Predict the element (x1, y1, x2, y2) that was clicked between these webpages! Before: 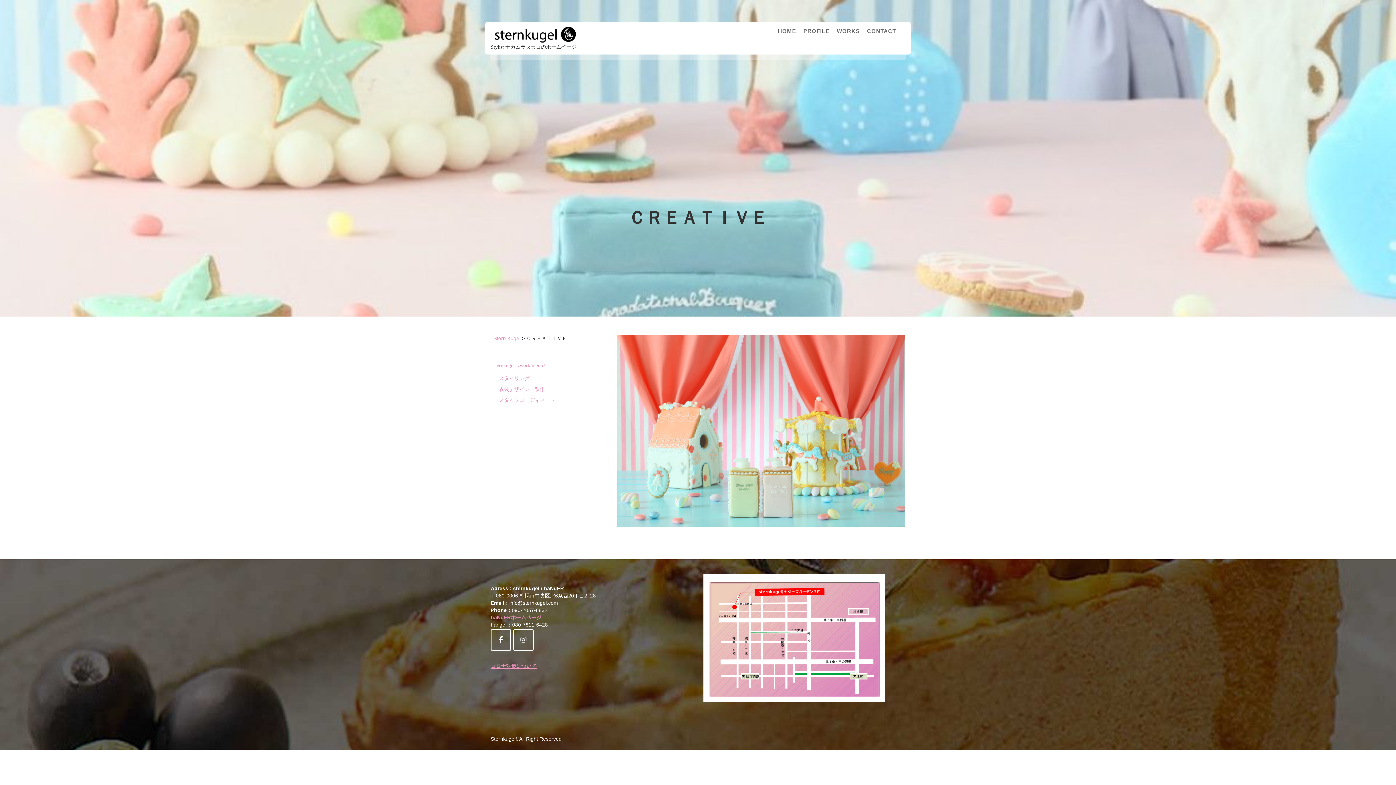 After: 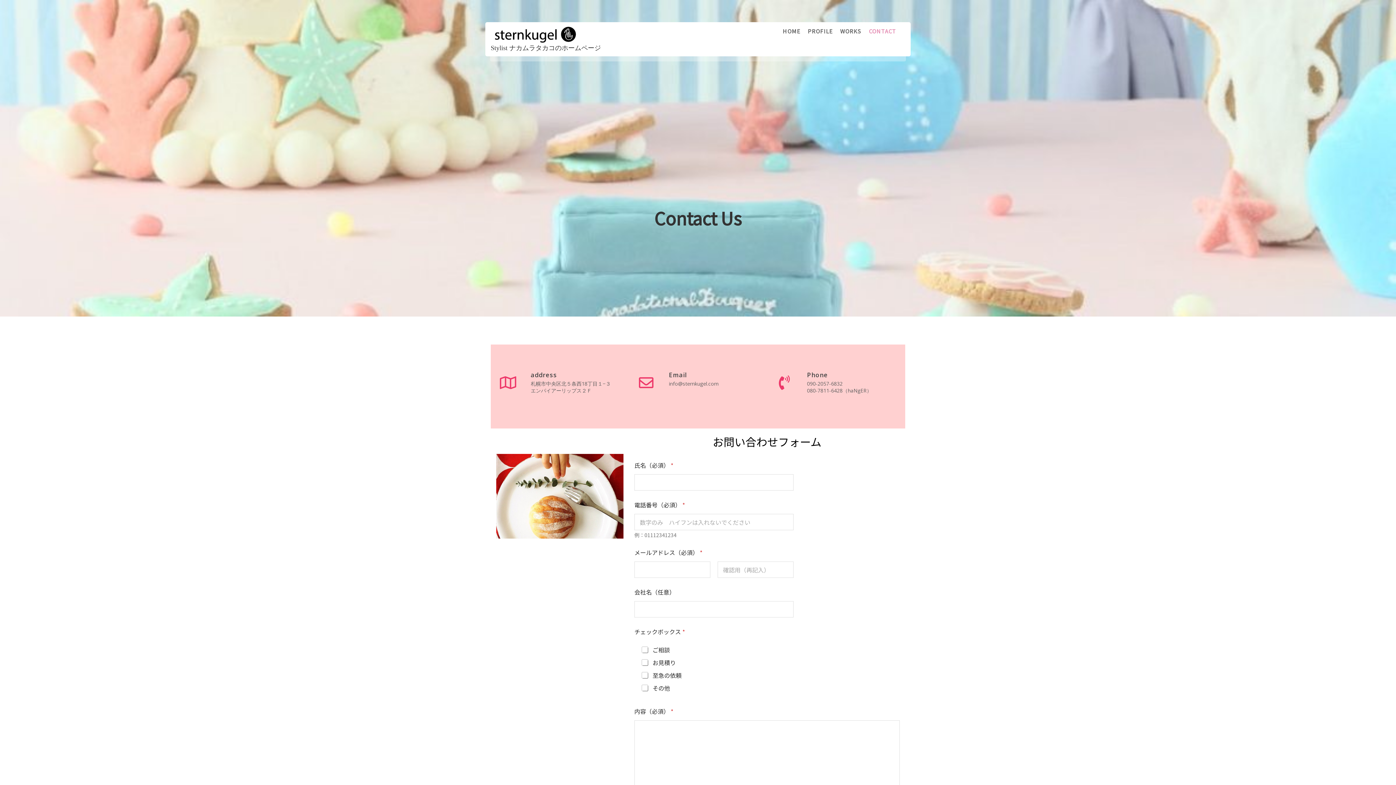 Action: label: CONTACT bbox: (863, 22, 900, 40)